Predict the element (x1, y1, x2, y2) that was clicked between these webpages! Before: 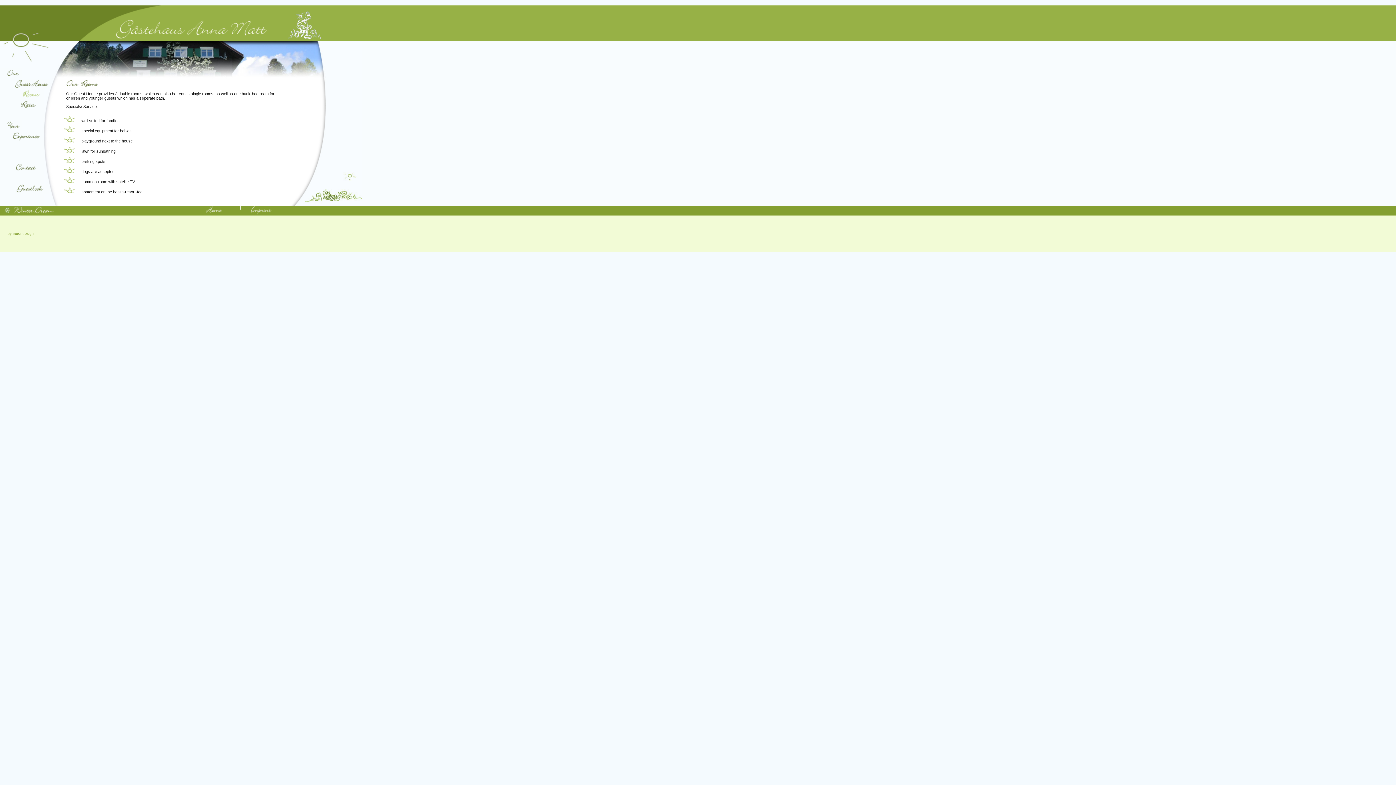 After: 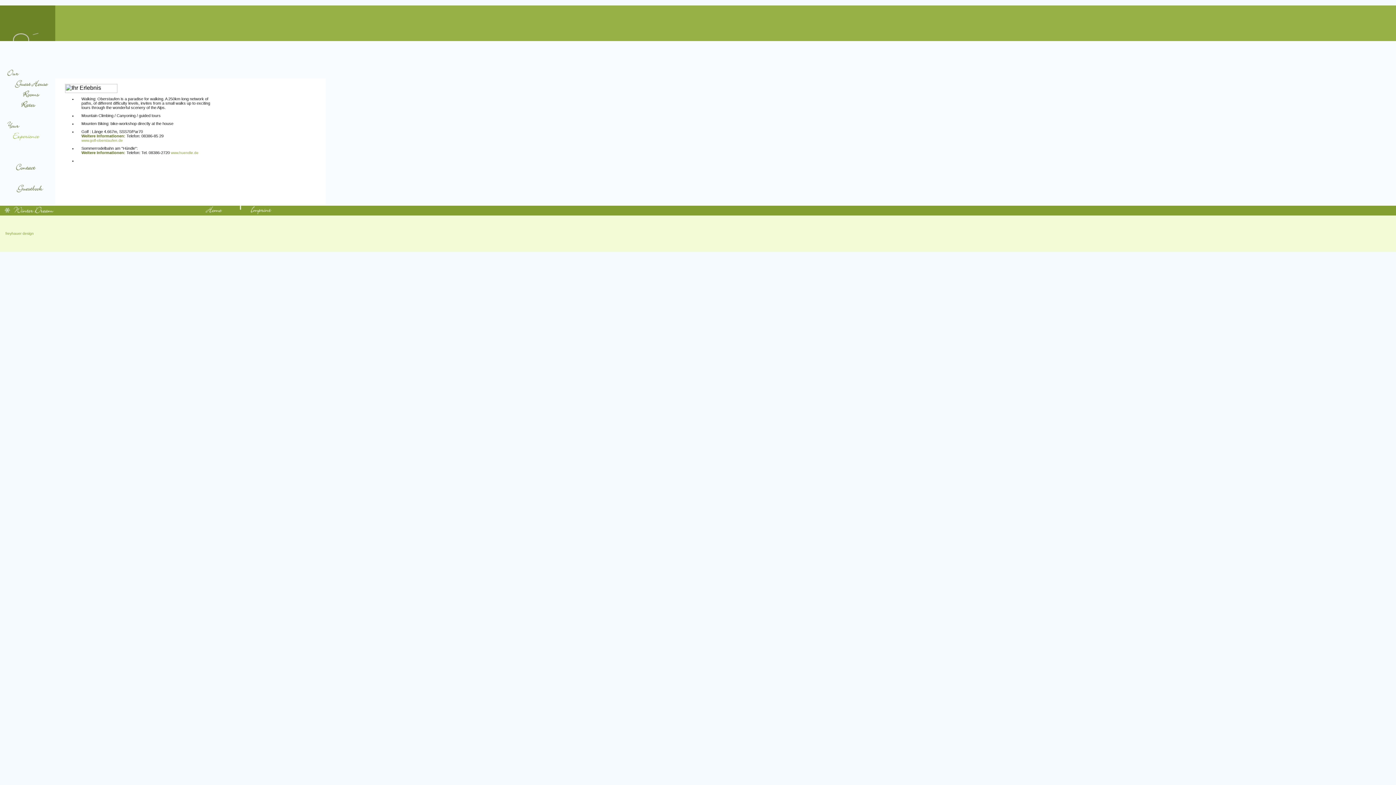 Action: bbox: (0, 137, 43, 141)